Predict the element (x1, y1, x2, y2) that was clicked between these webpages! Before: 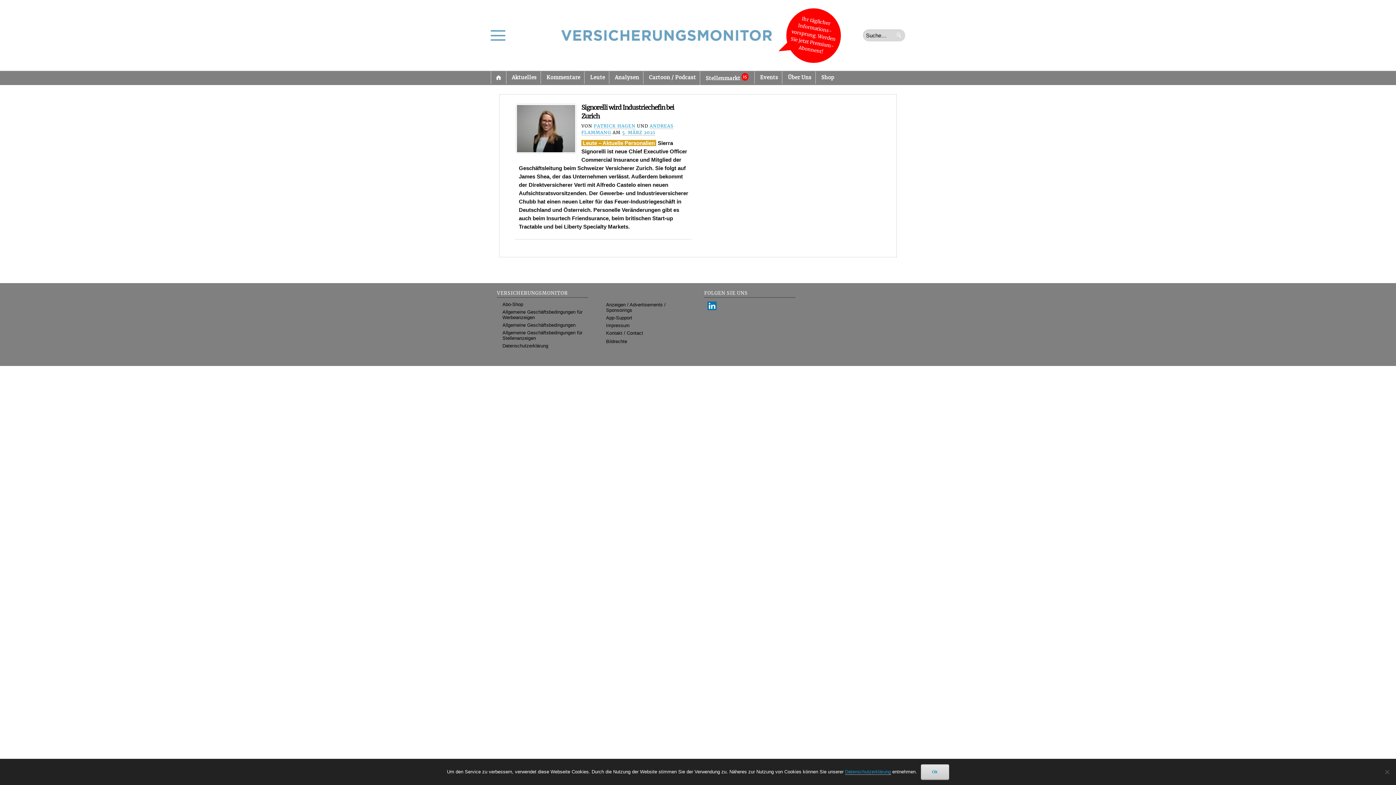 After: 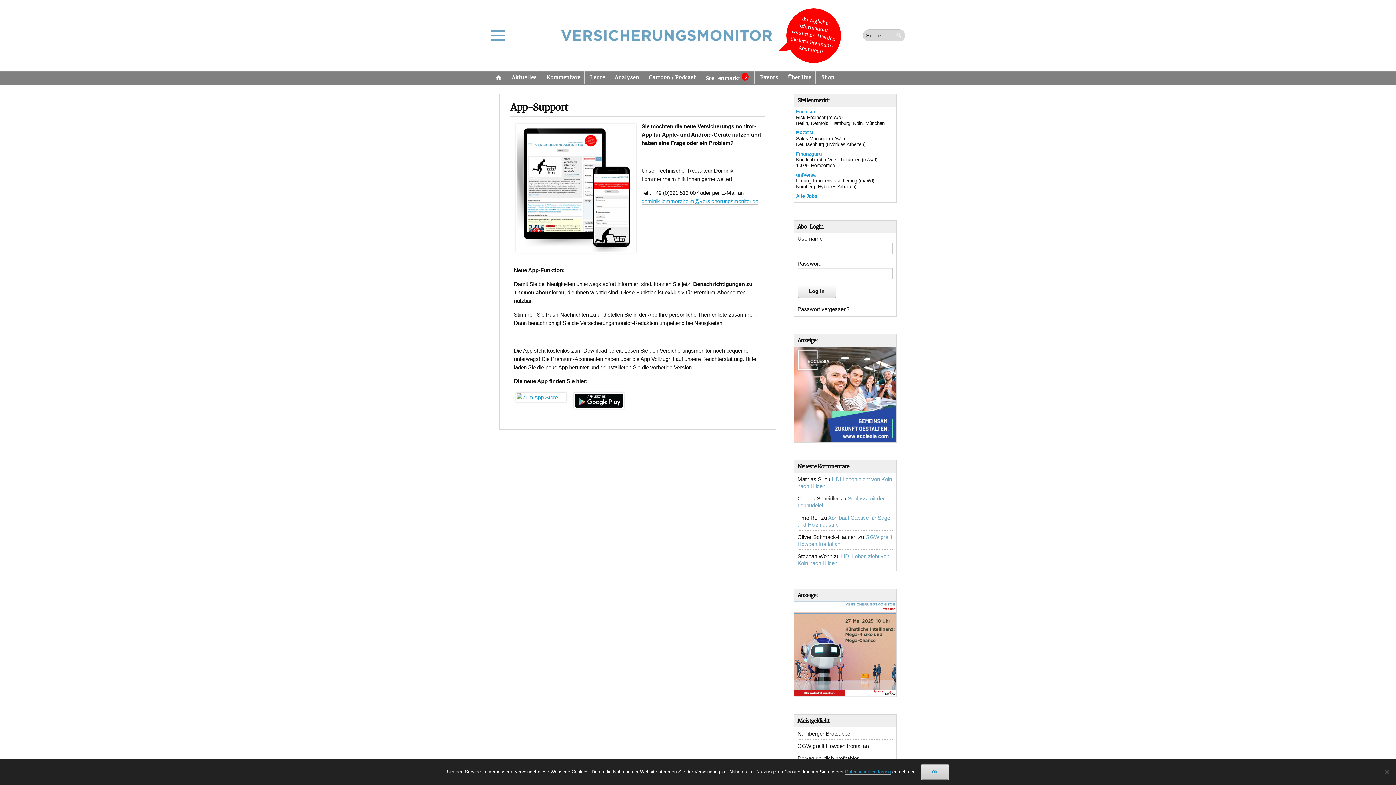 Action: label: App-Support bbox: (606, 315, 632, 320)